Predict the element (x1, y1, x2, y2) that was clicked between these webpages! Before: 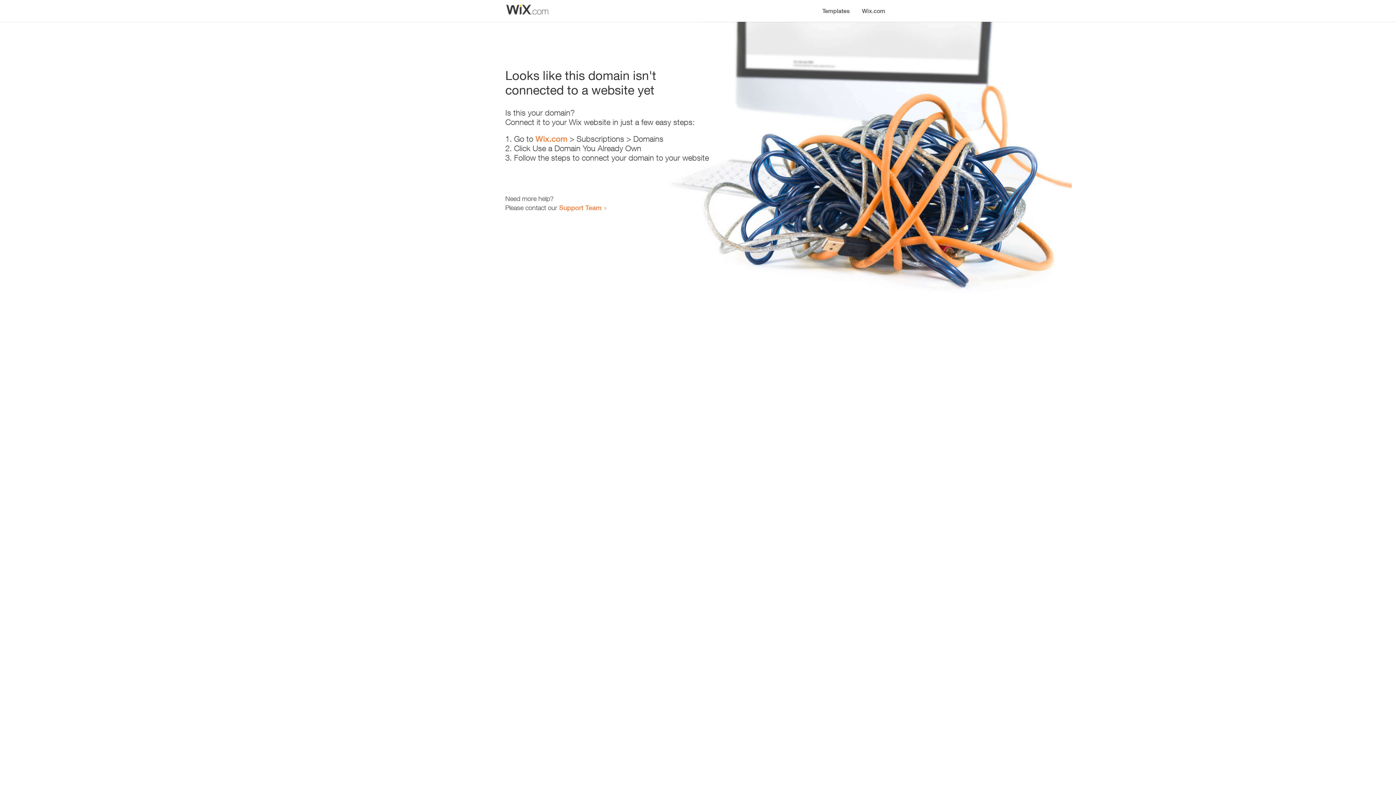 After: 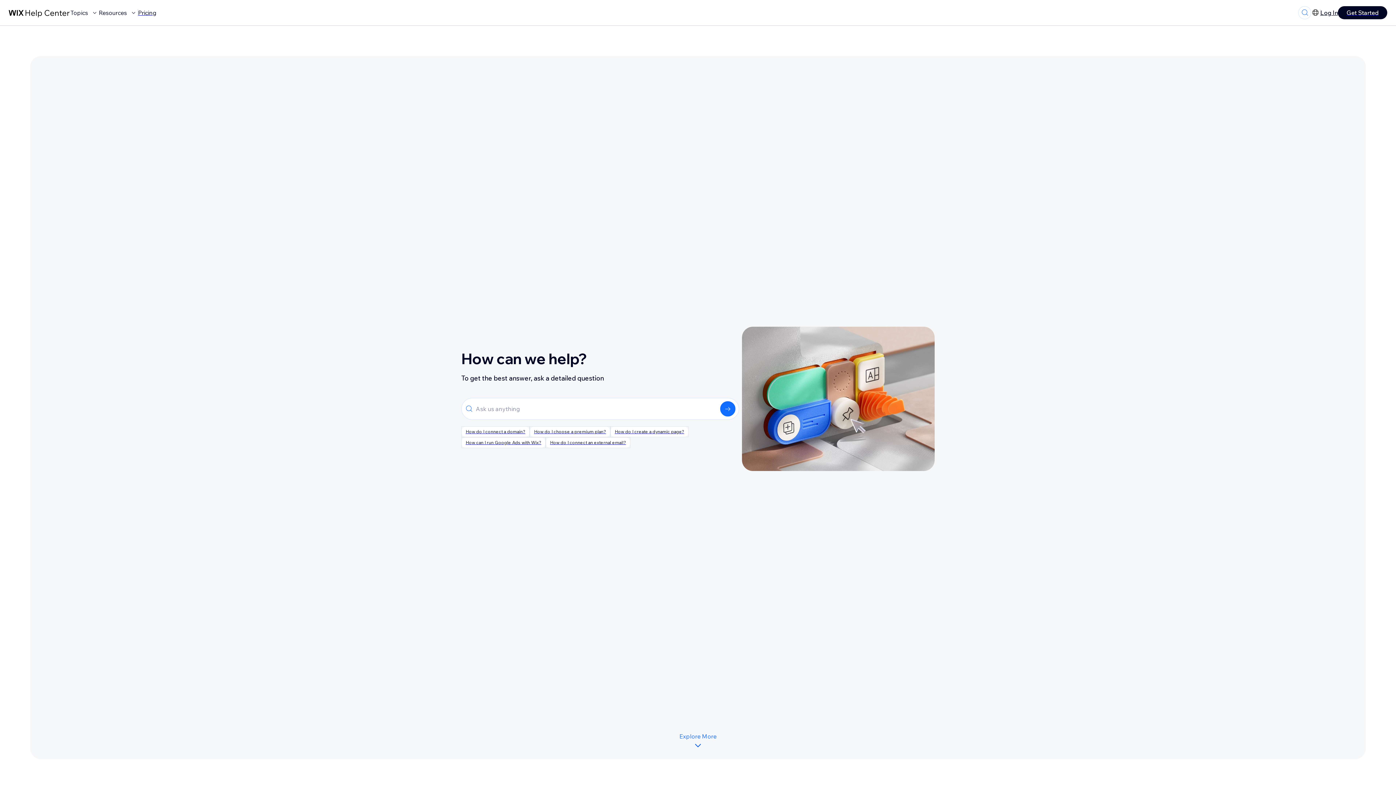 Action: bbox: (559, 203, 601, 211) label: Support Team